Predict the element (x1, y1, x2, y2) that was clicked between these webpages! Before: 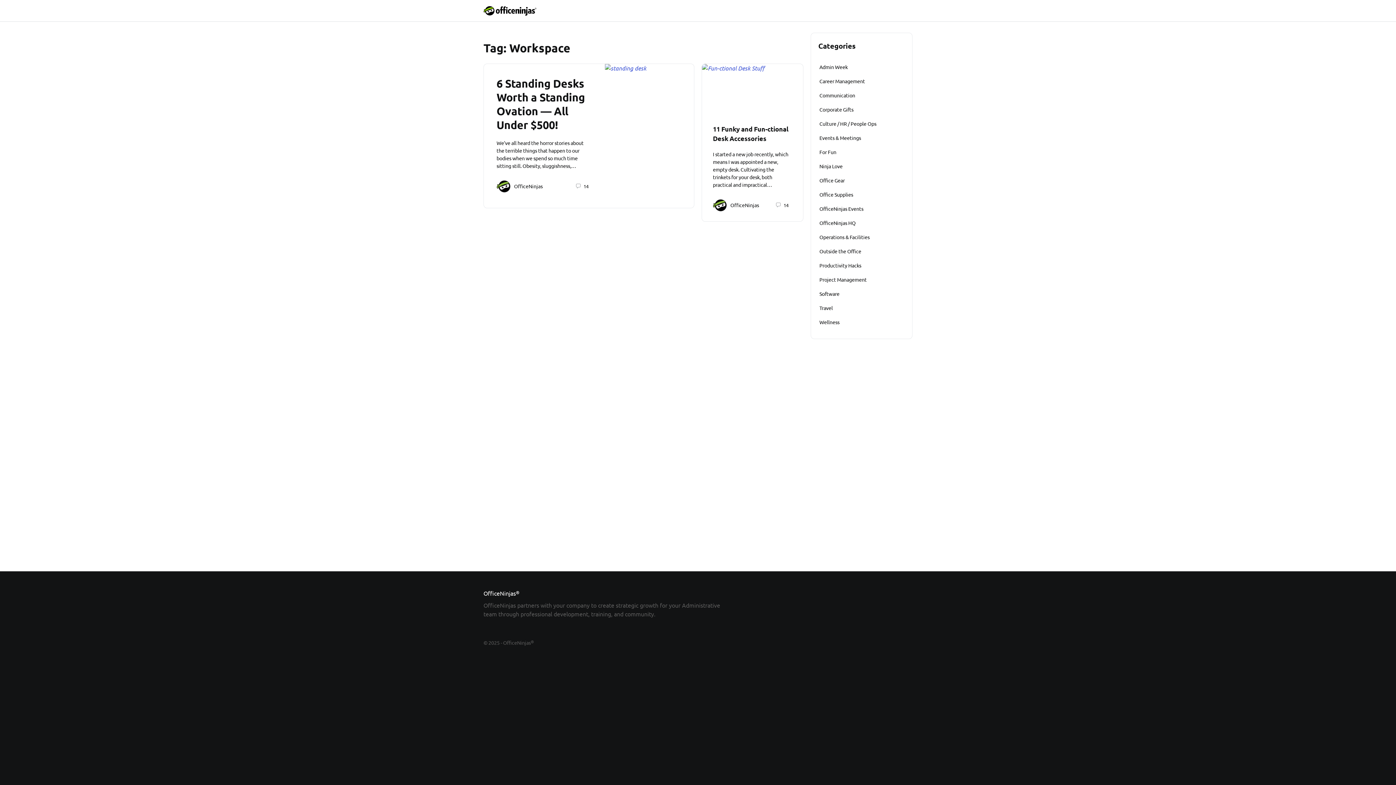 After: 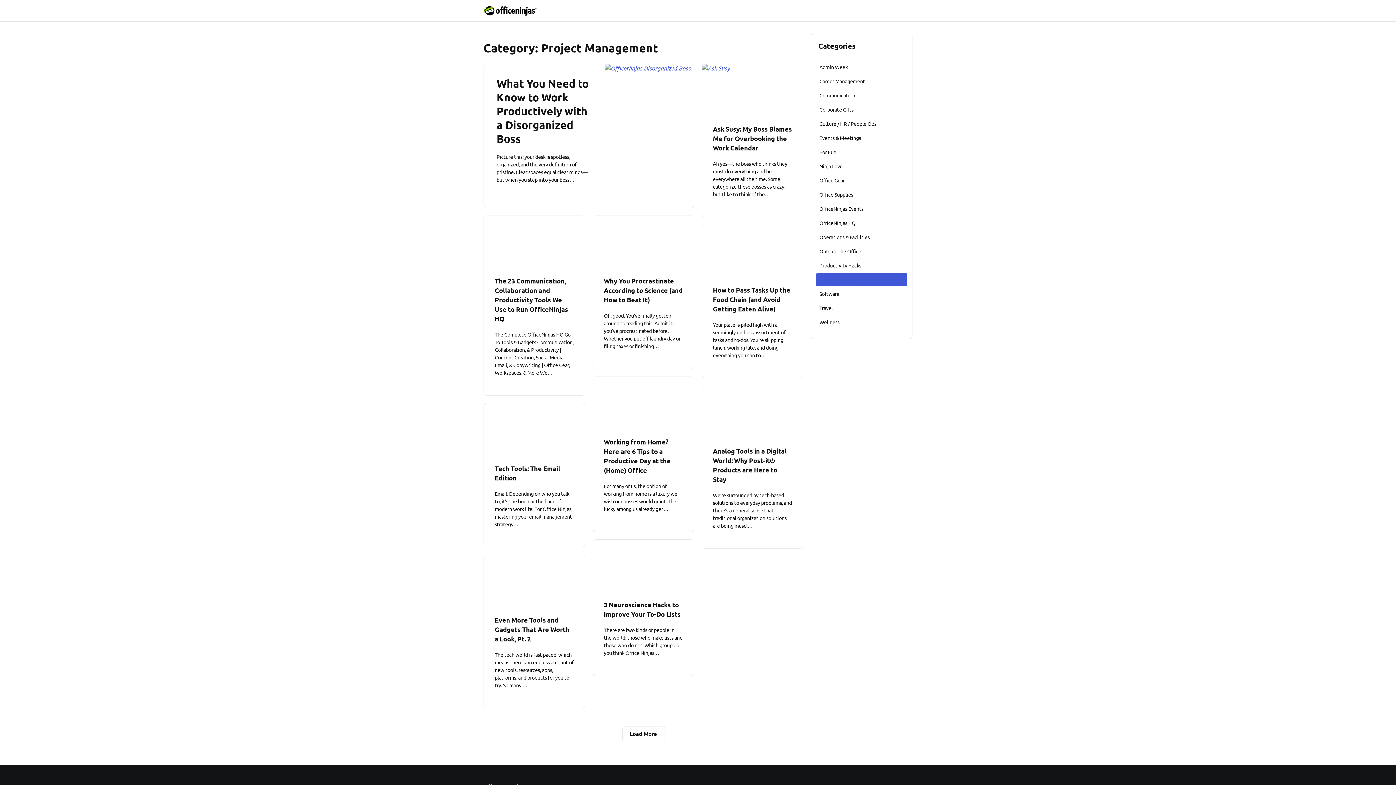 Action: label: Project Management bbox: (816, 273, 907, 286)